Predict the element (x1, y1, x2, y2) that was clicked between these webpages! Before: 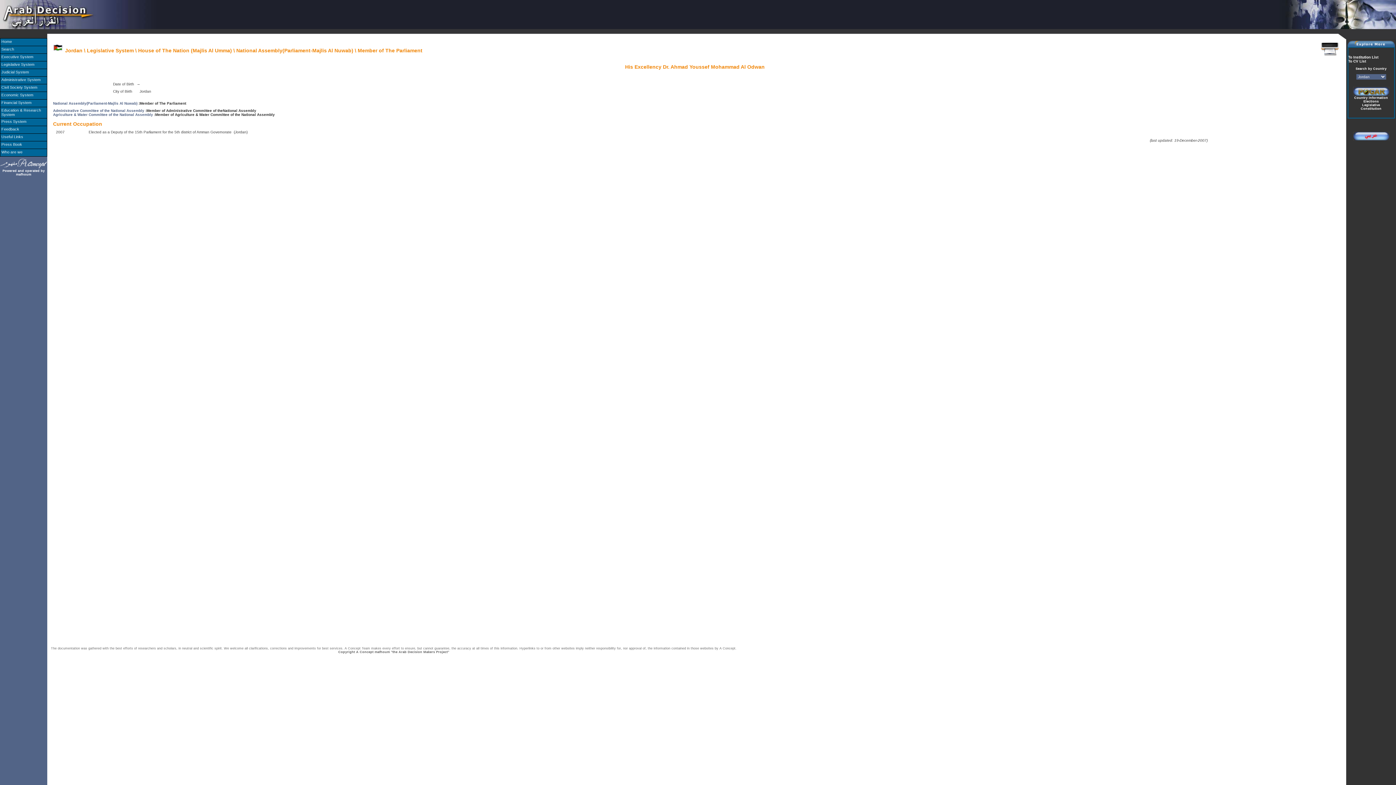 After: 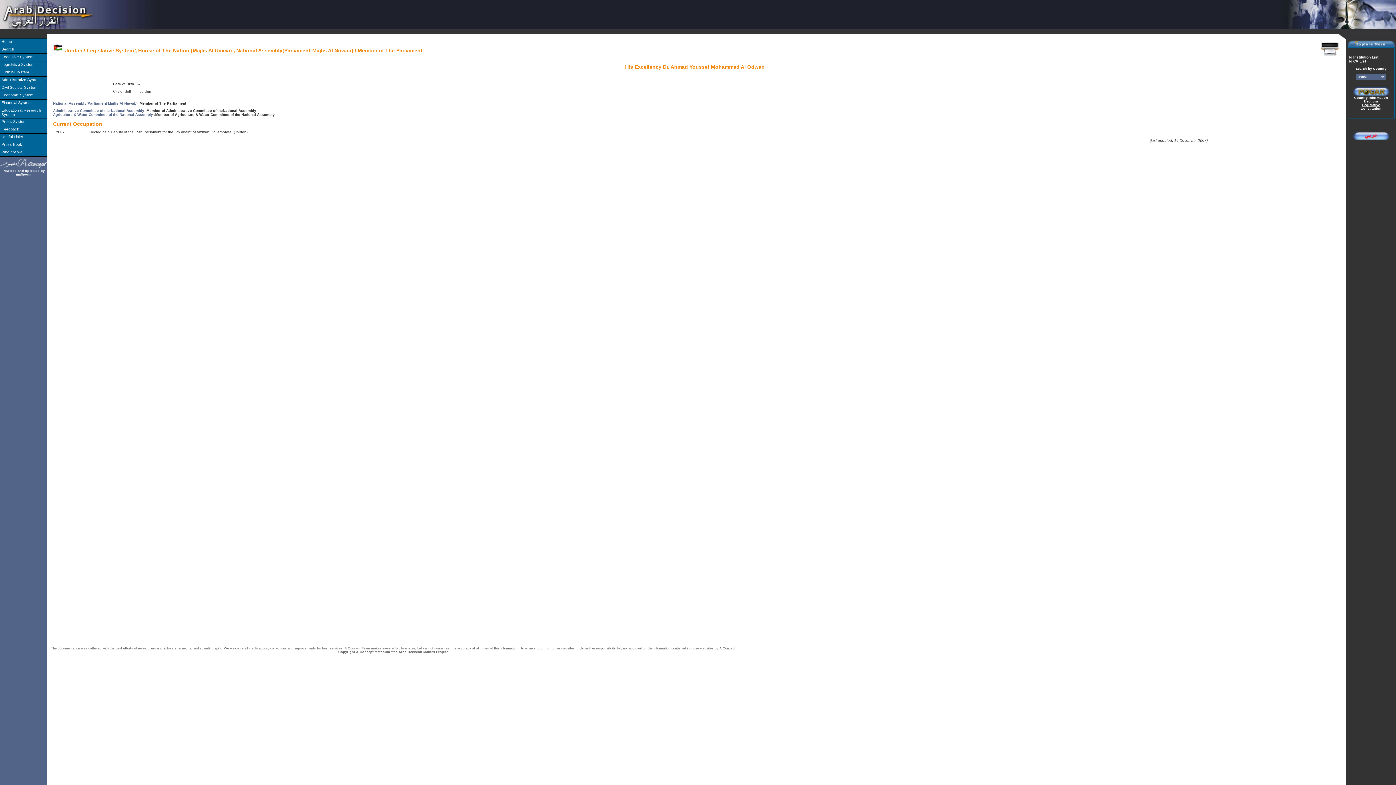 Action: bbox: (1362, 103, 1380, 106) label: Legislative